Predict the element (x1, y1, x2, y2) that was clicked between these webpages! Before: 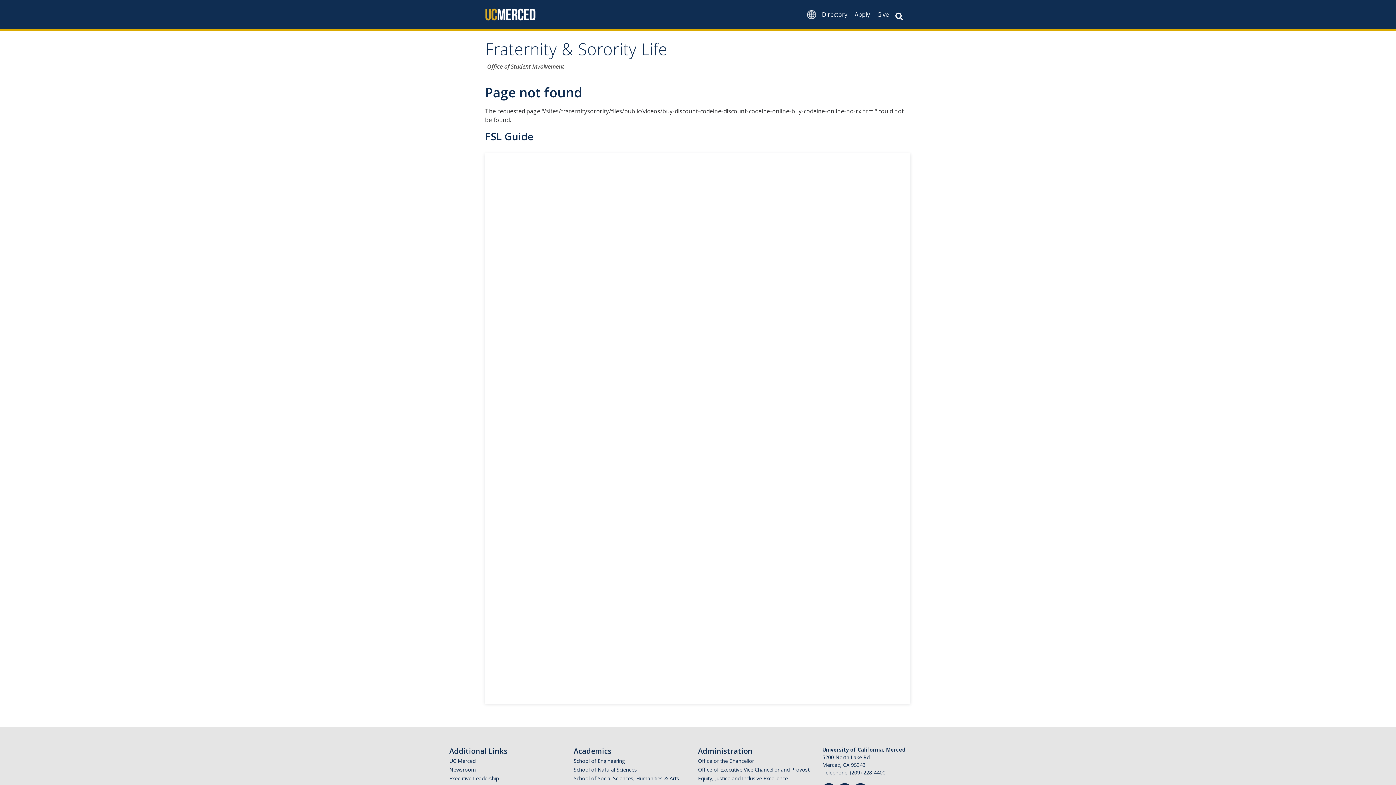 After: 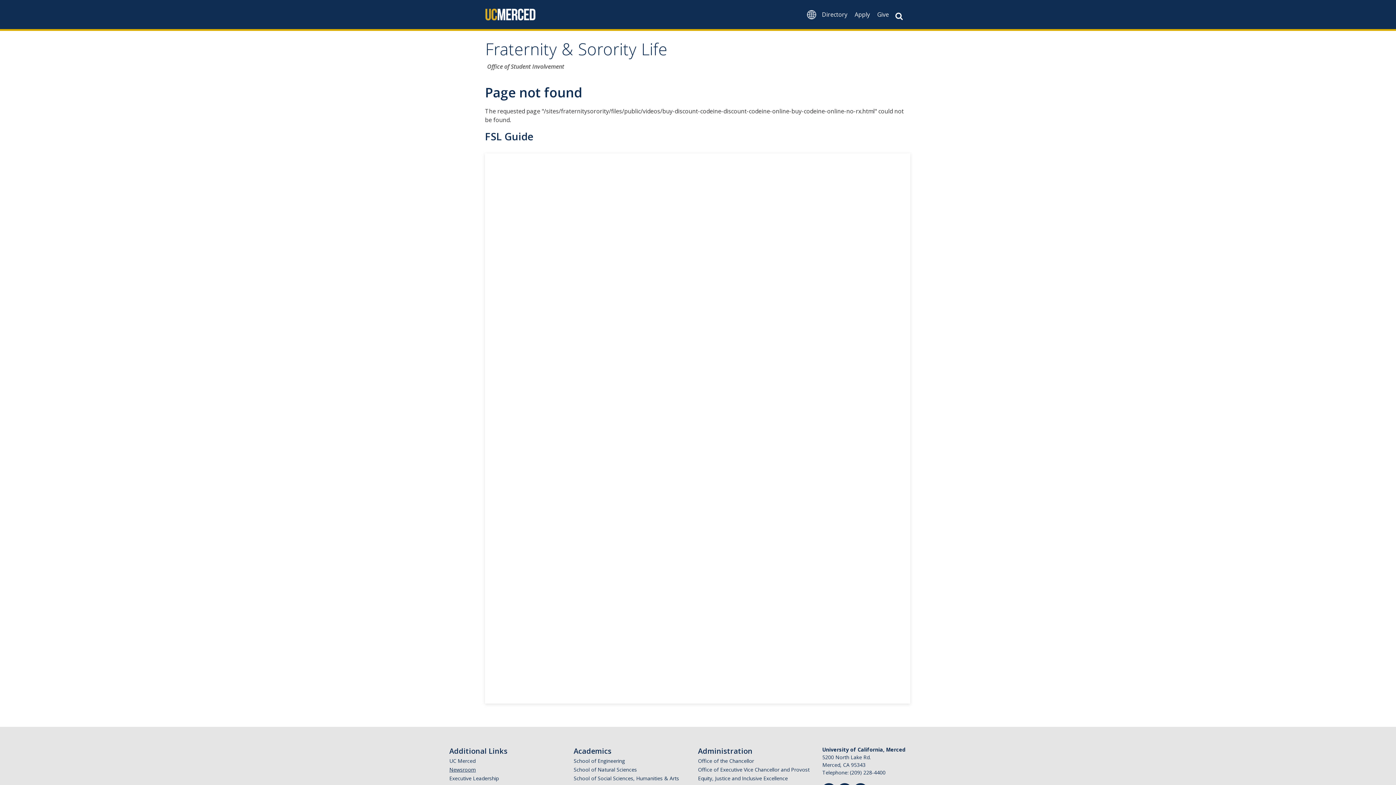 Action: label: Newsroom bbox: (449, 766, 476, 773)